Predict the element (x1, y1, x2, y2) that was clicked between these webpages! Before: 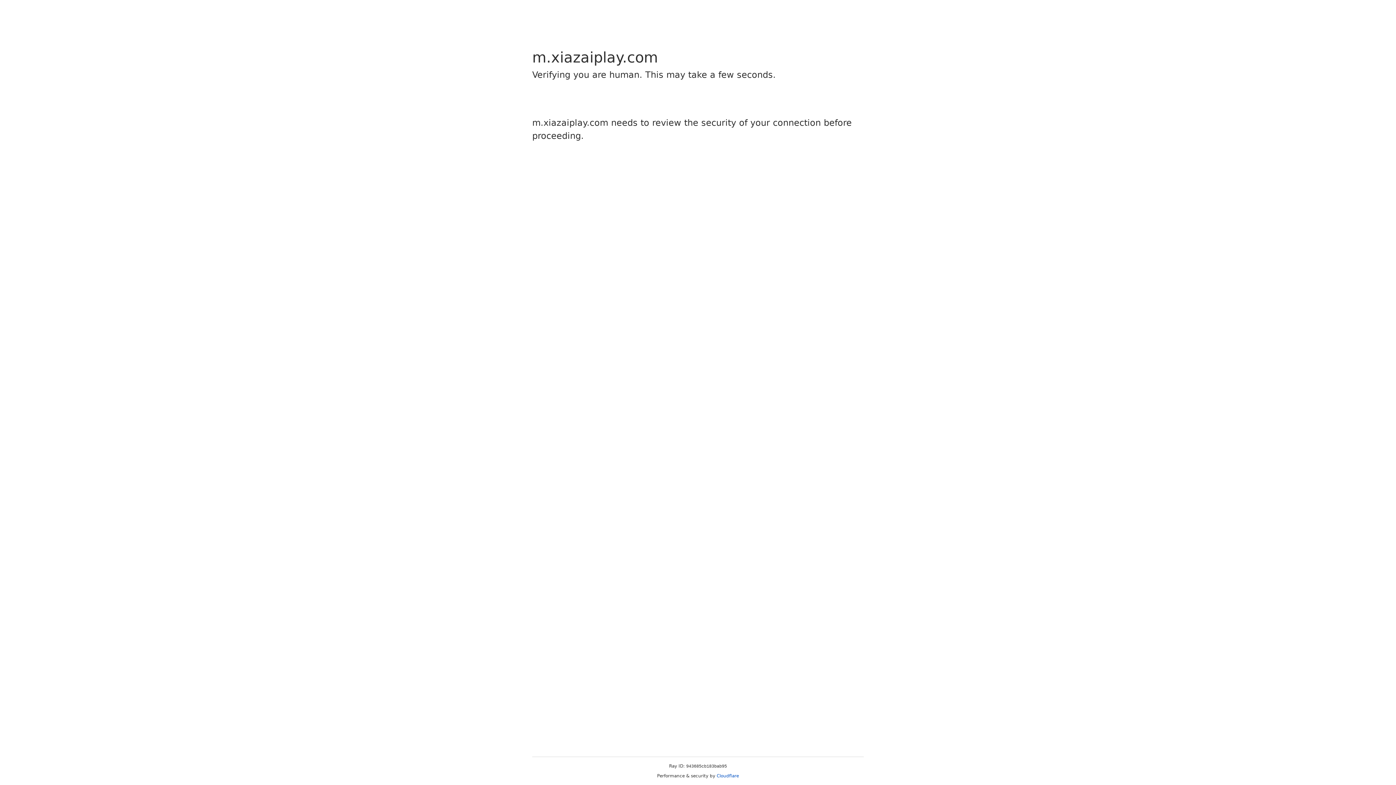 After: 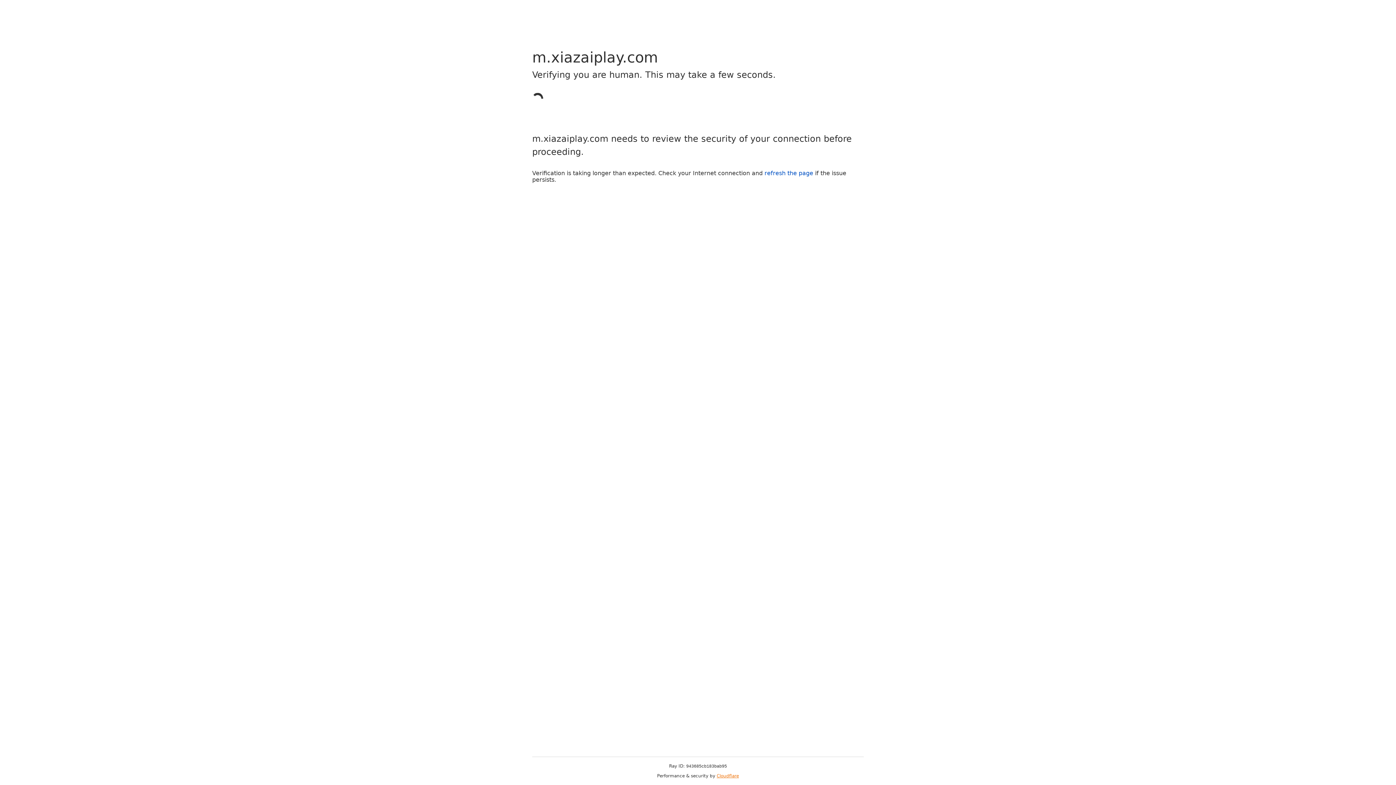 Action: bbox: (716, 773, 739, 778) label: Cloudflare